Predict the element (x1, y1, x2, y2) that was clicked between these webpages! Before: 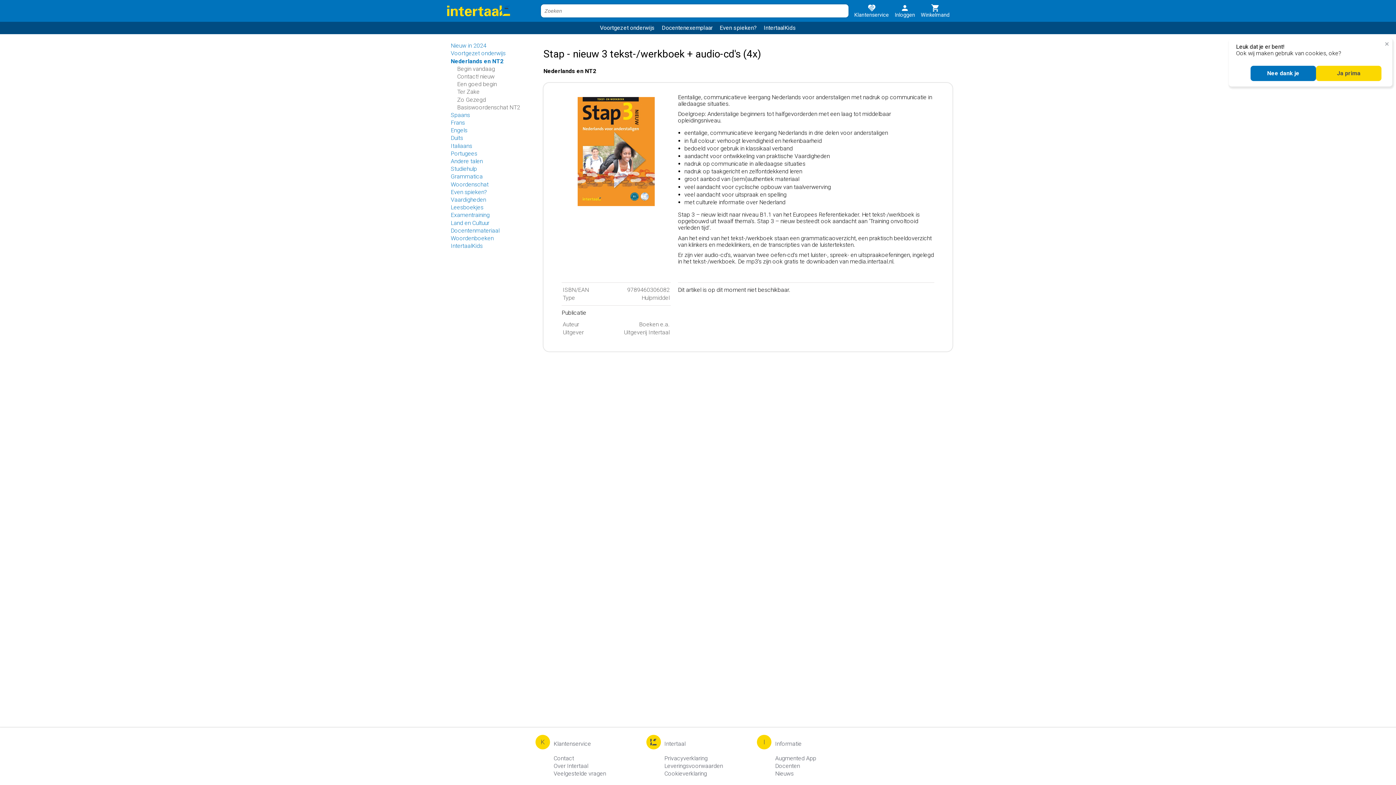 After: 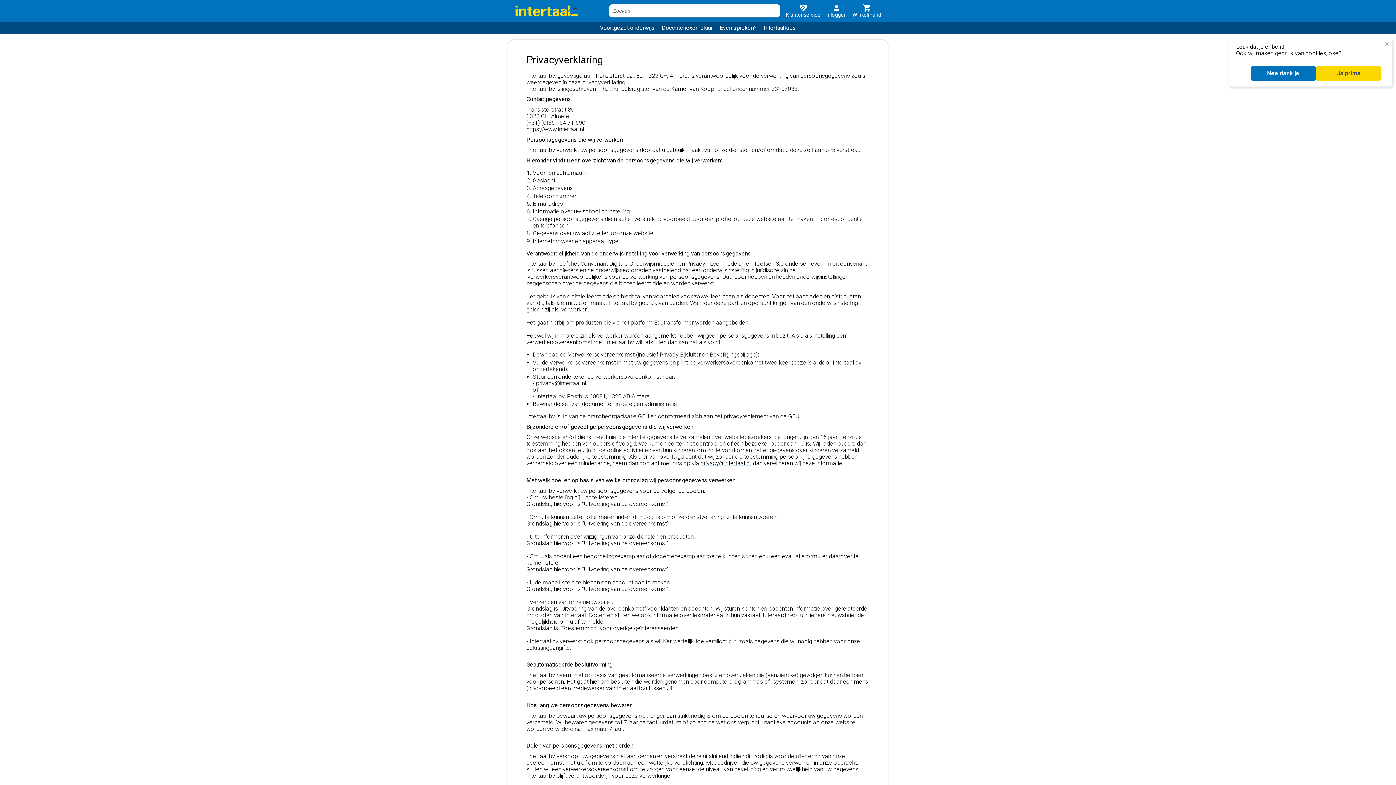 Action: label: Privacyverklaring bbox: (664, 755, 707, 762)